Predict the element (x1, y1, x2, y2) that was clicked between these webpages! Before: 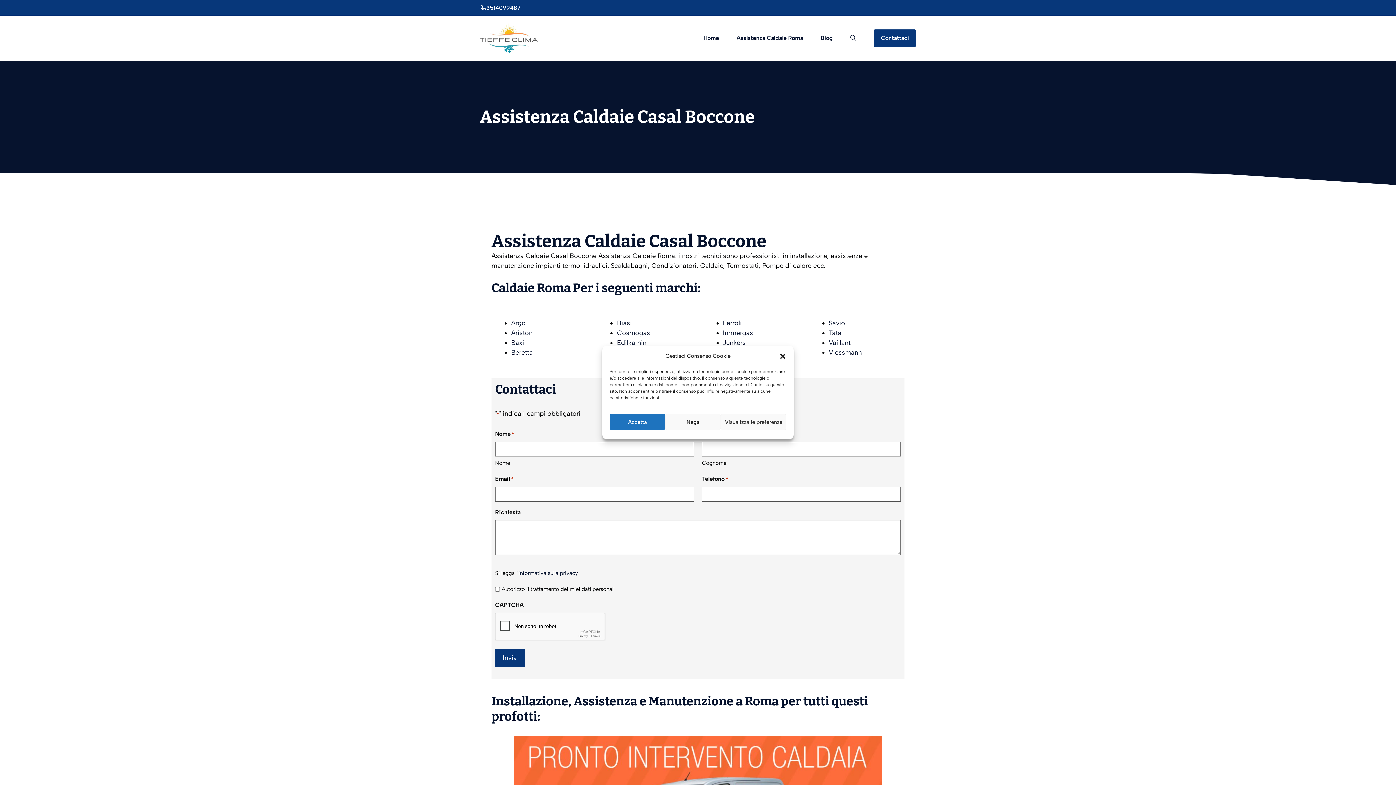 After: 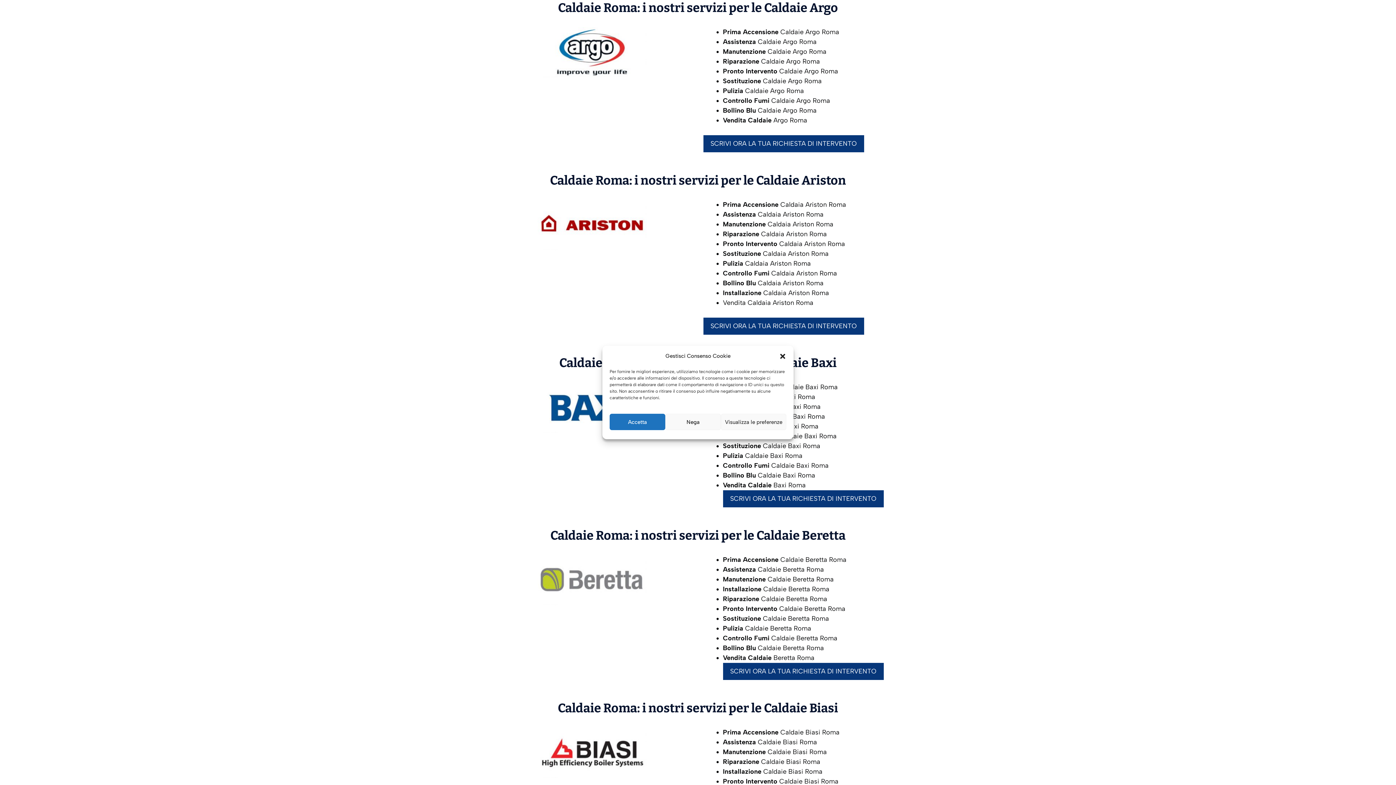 Action: label: Argo bbox: (511, 319, 525, 327)